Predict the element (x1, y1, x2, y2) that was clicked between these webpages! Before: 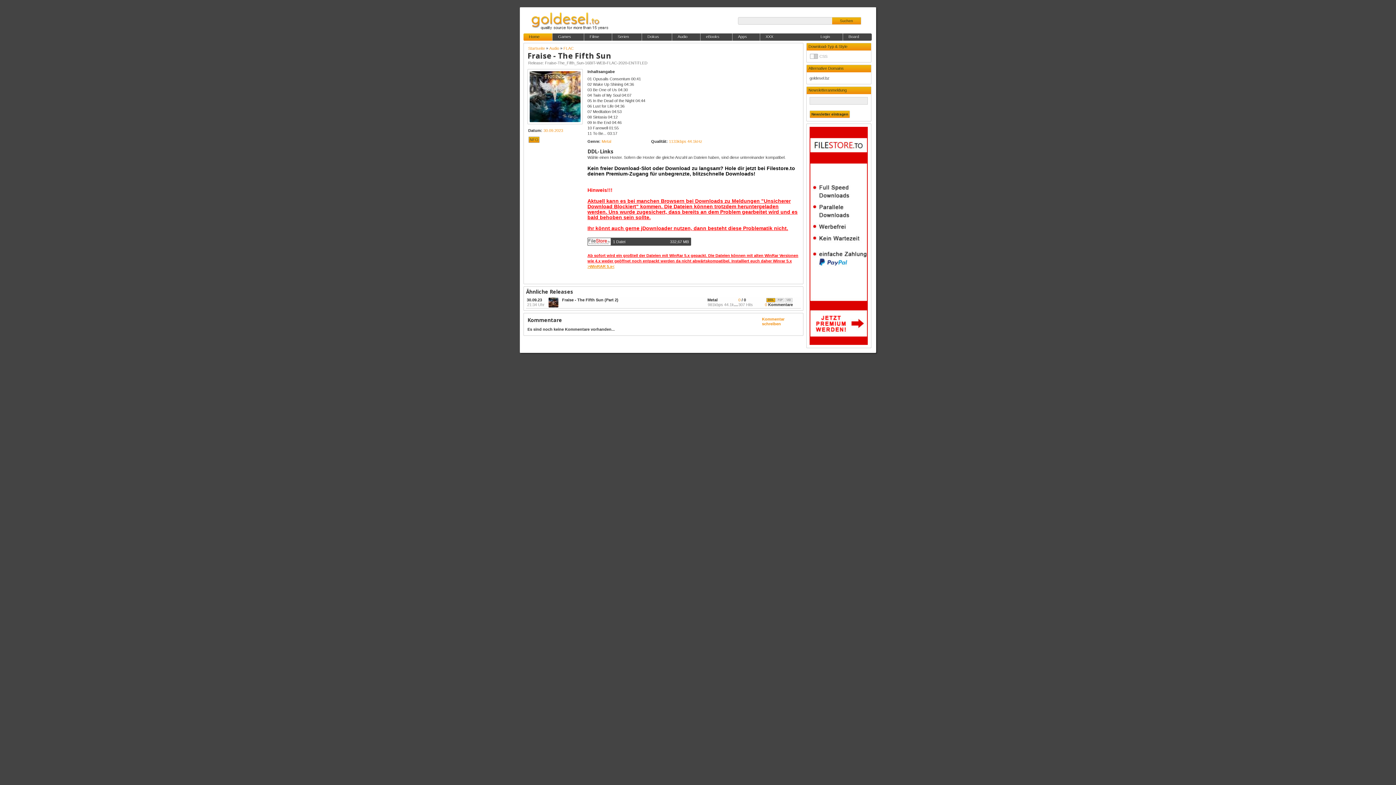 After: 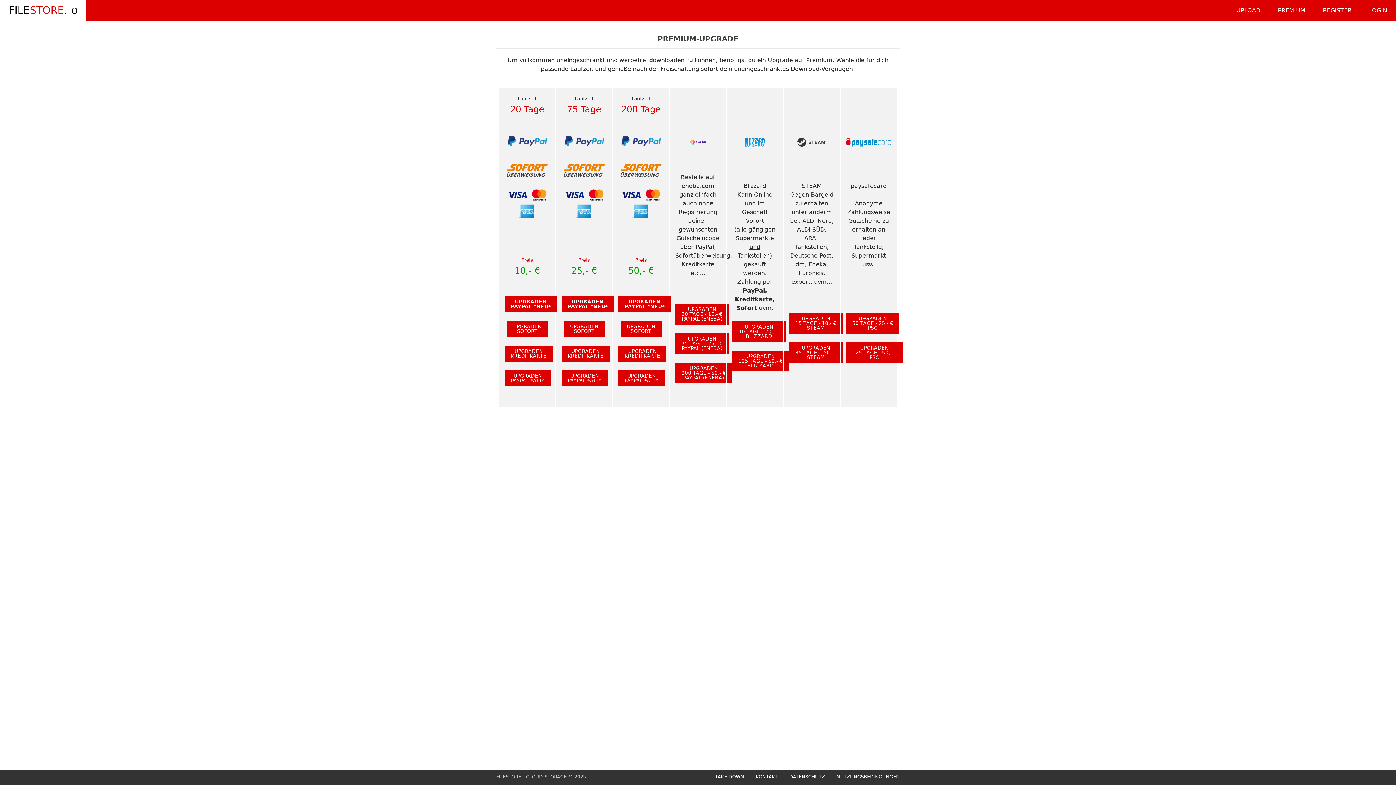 Action: label: Kein freier Download-Slot oder Download zu langsam? Hole dir jetzt bei Filestore.to deinen Premium-Zugang für unbegrenzte, blitzschnelle Downloads! bbox: (587, 165, 795, 176)